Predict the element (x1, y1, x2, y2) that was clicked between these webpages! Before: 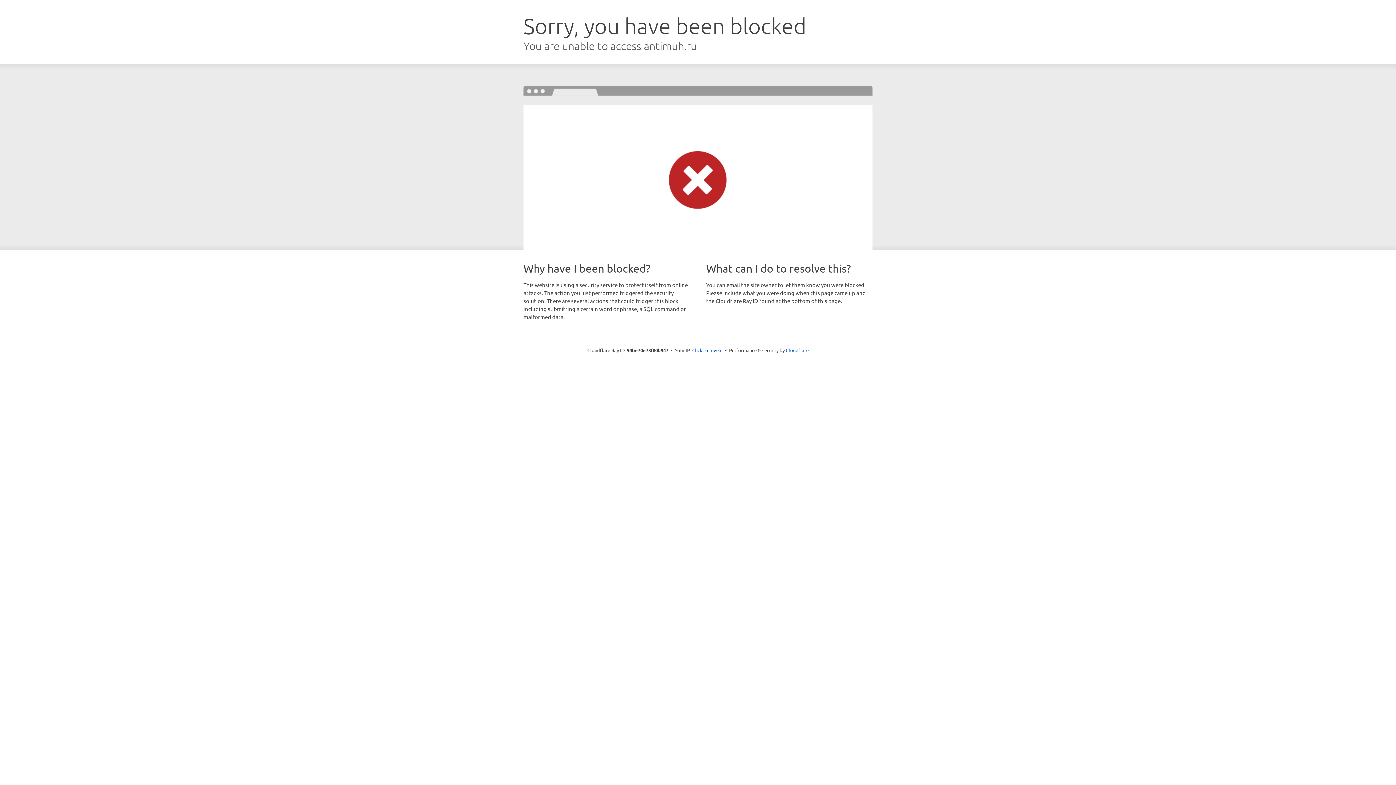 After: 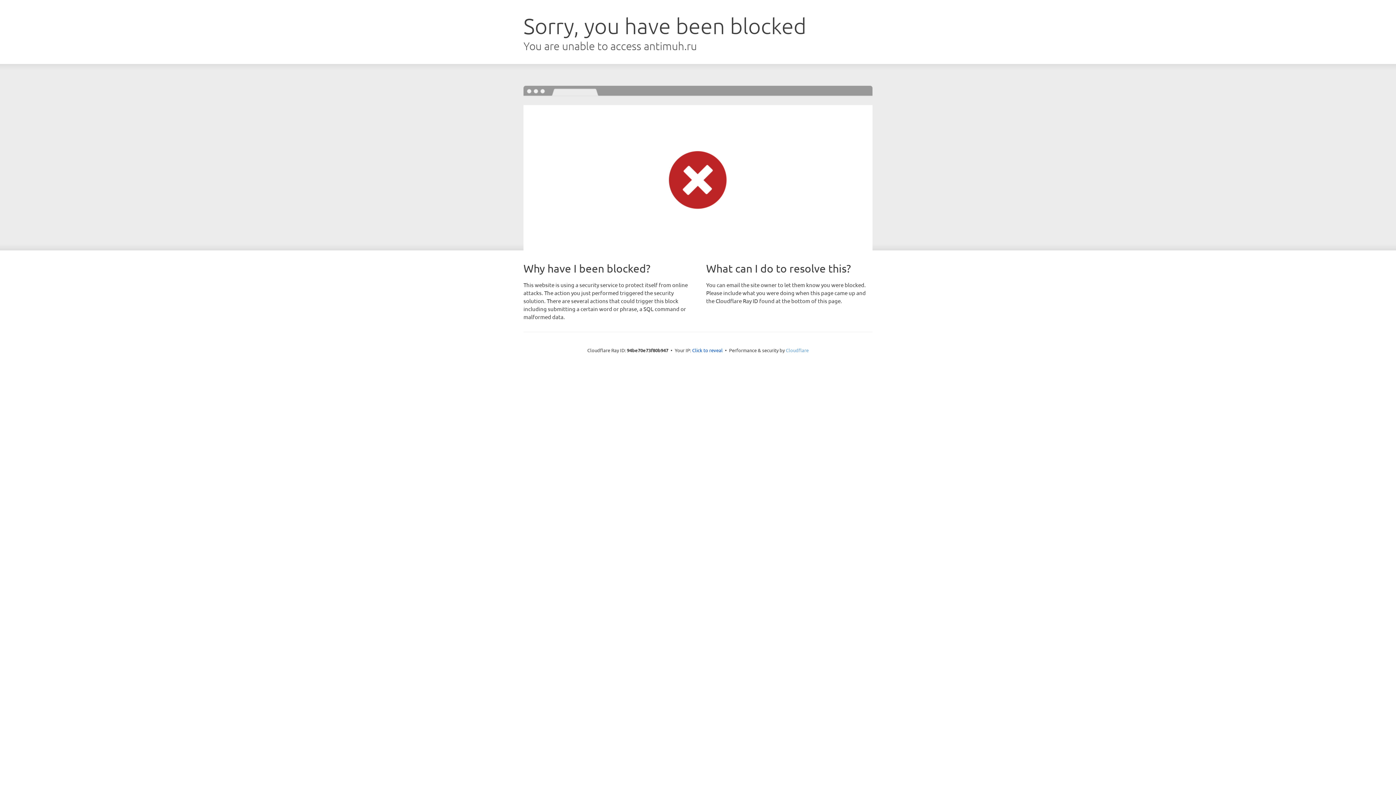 Action: bbox: (786, 347, 808, 353) label: Cloudflare